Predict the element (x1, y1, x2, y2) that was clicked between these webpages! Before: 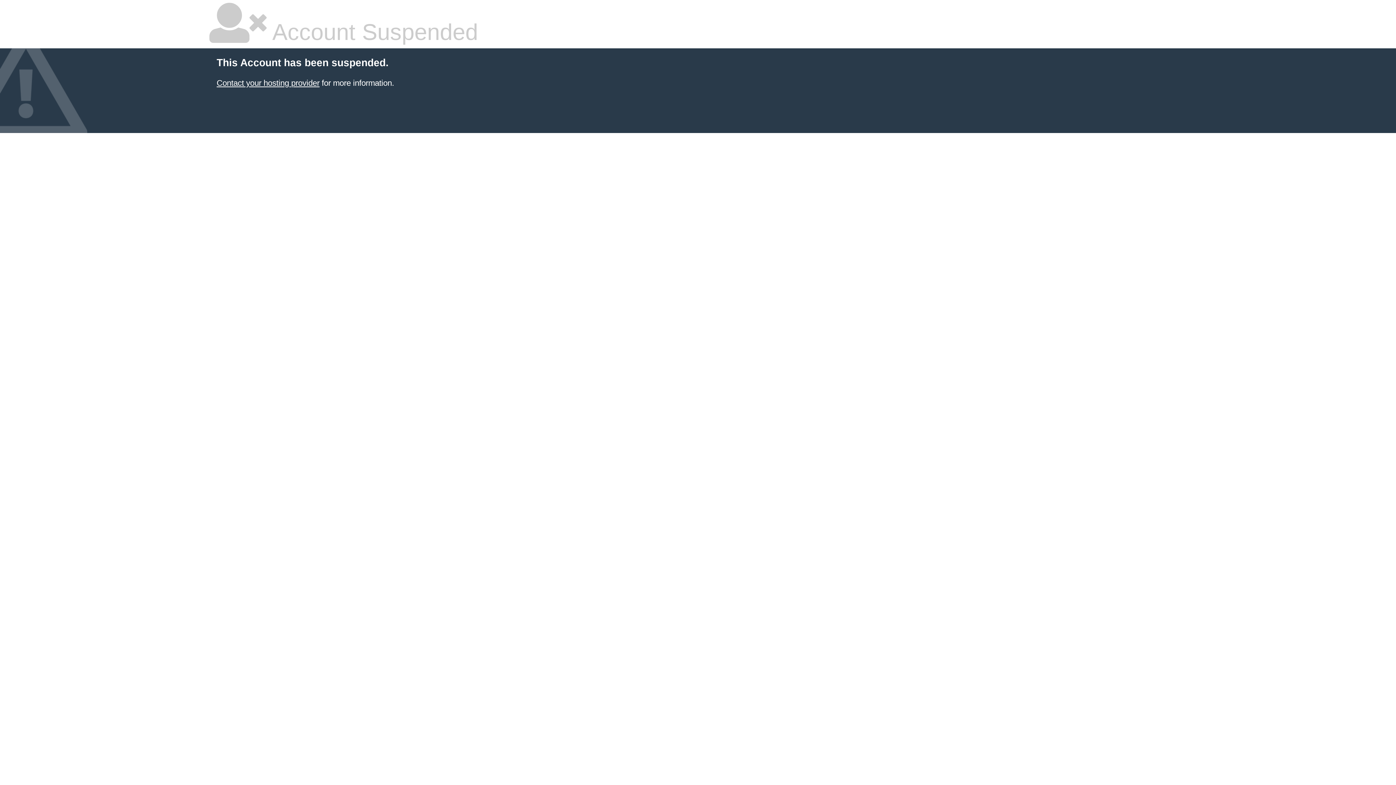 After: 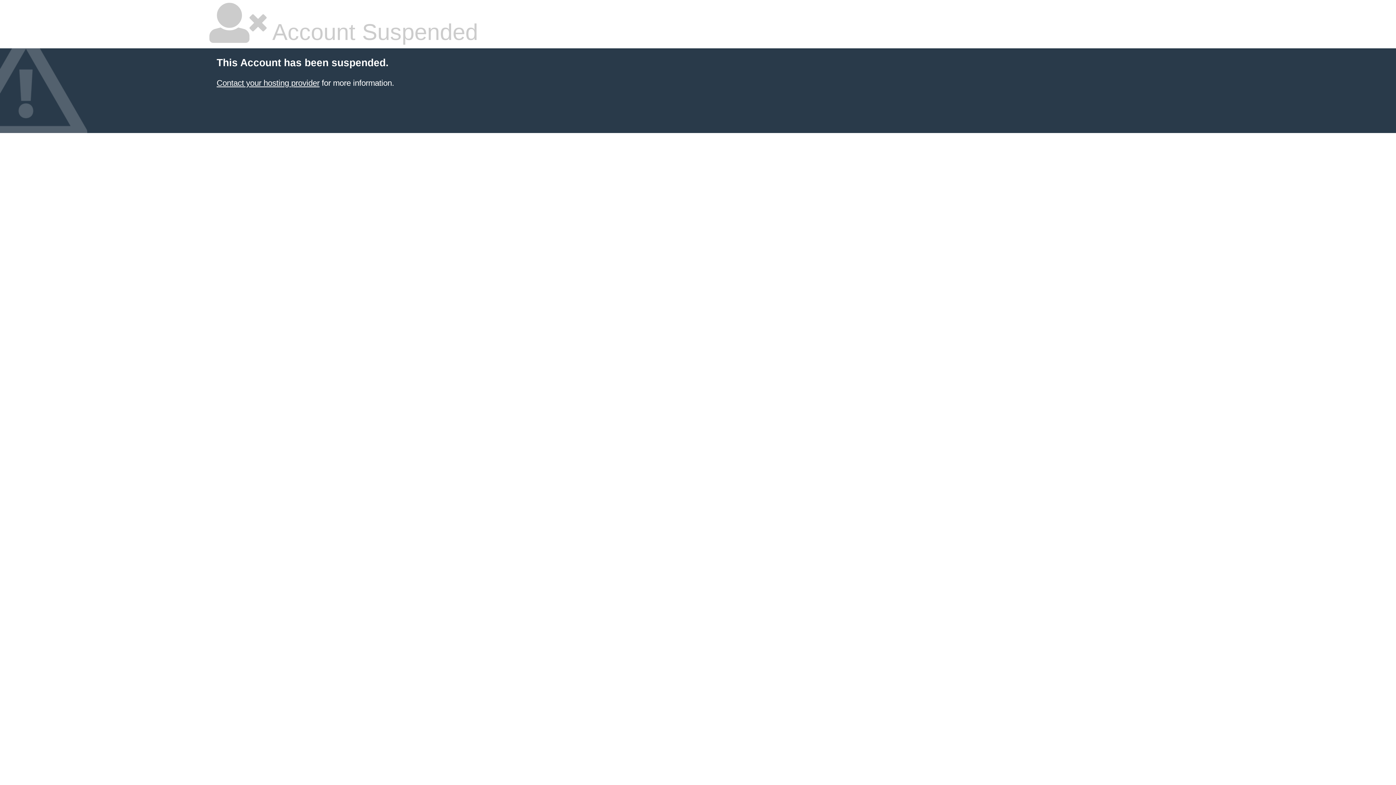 Action: label: Contact your hosting provider bbox: (216, 78, 319, 87)